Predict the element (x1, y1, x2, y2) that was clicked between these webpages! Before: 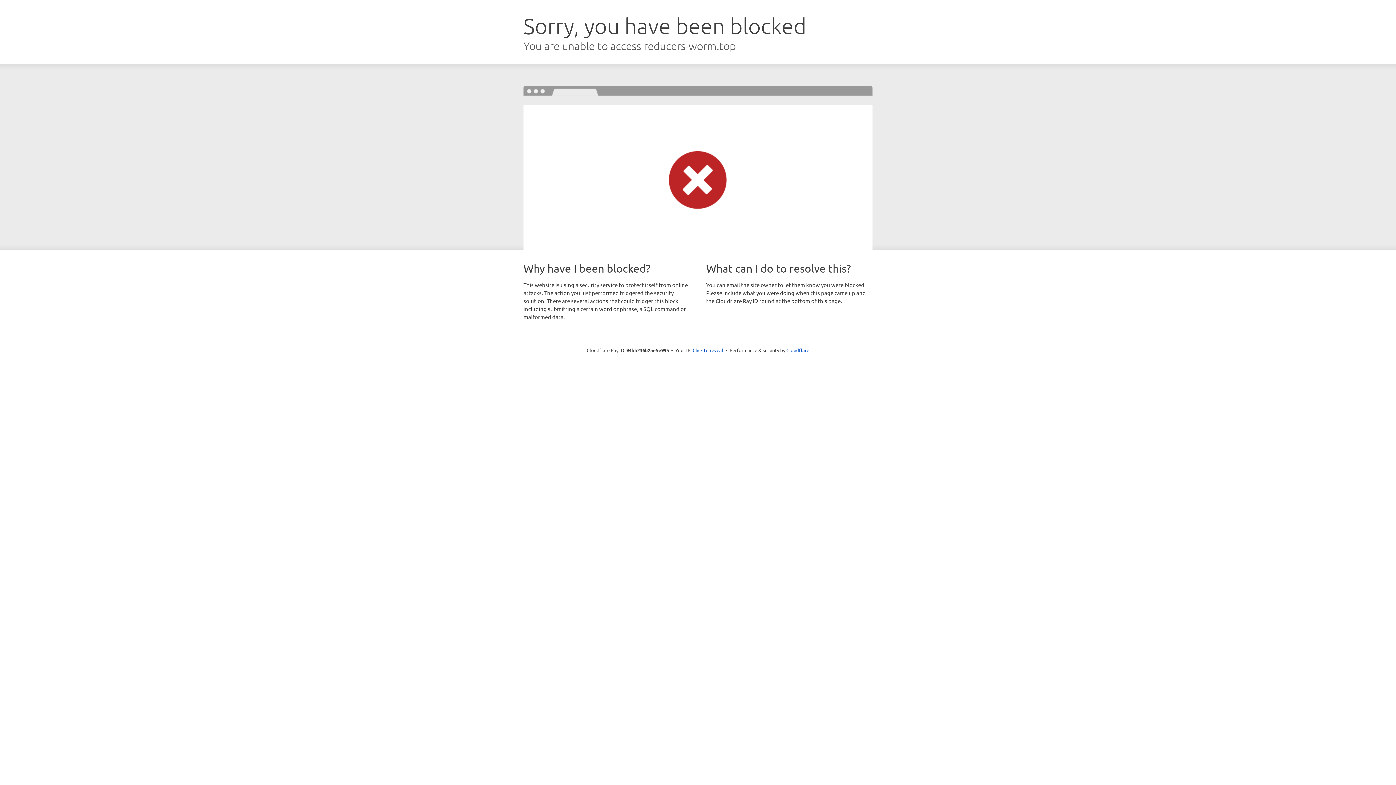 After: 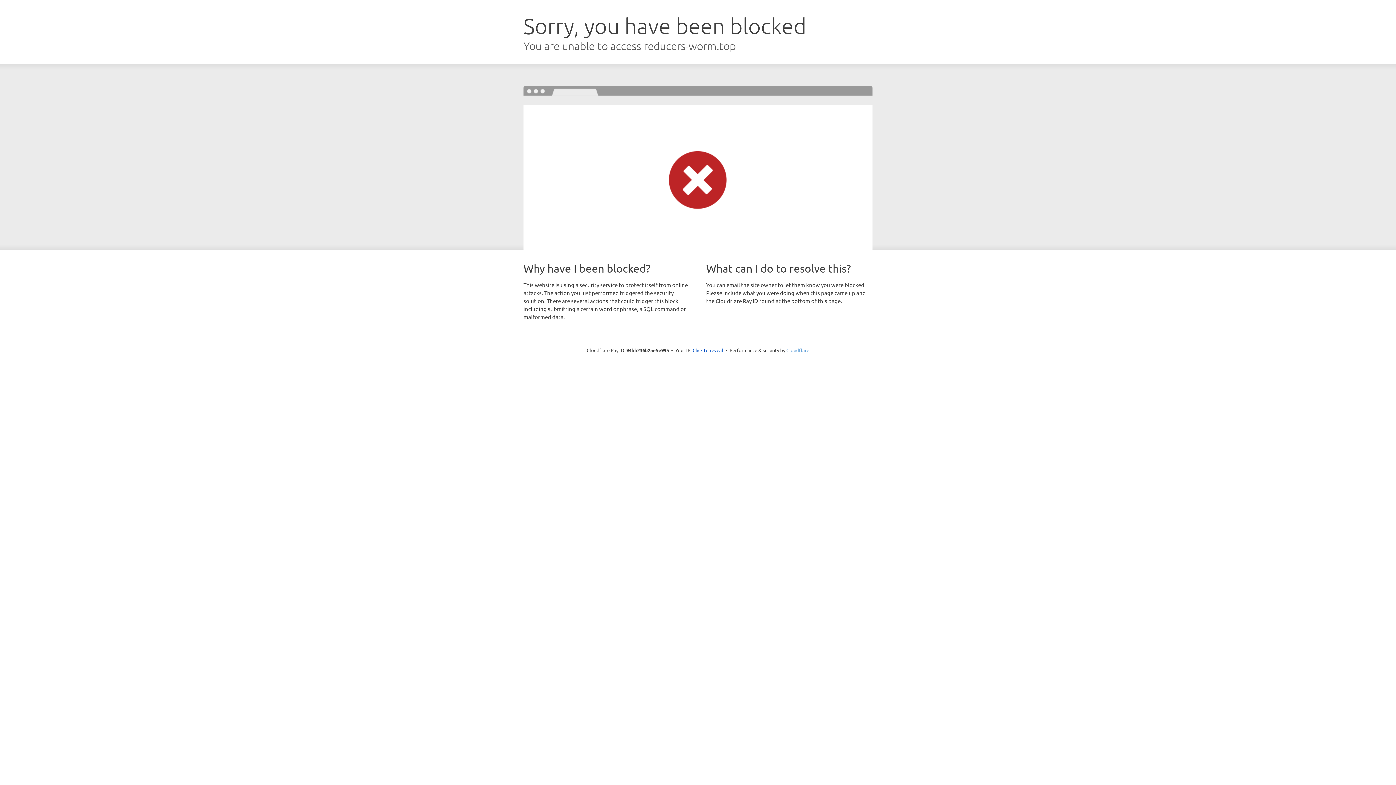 Action: label: Cloudflare bbox: (786, 347, 809, 353)